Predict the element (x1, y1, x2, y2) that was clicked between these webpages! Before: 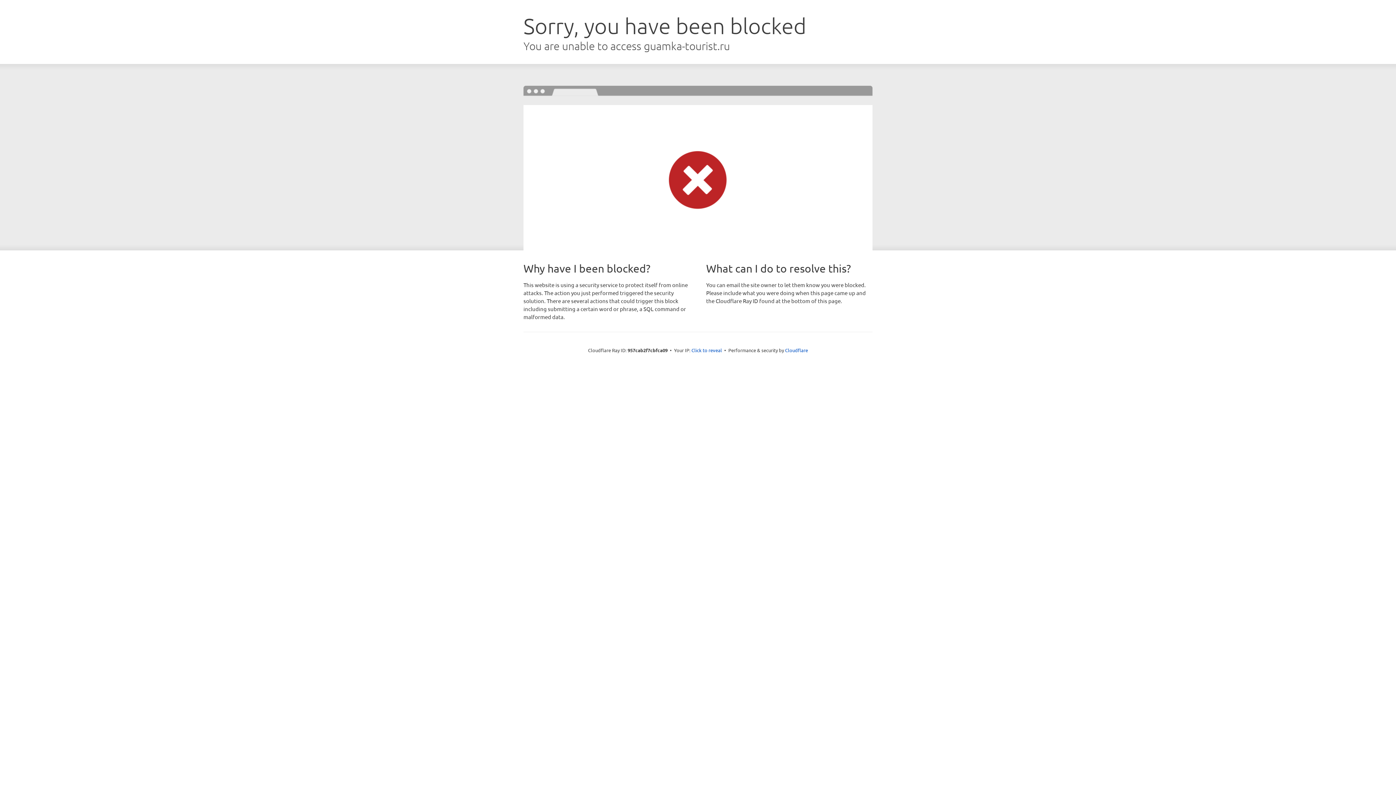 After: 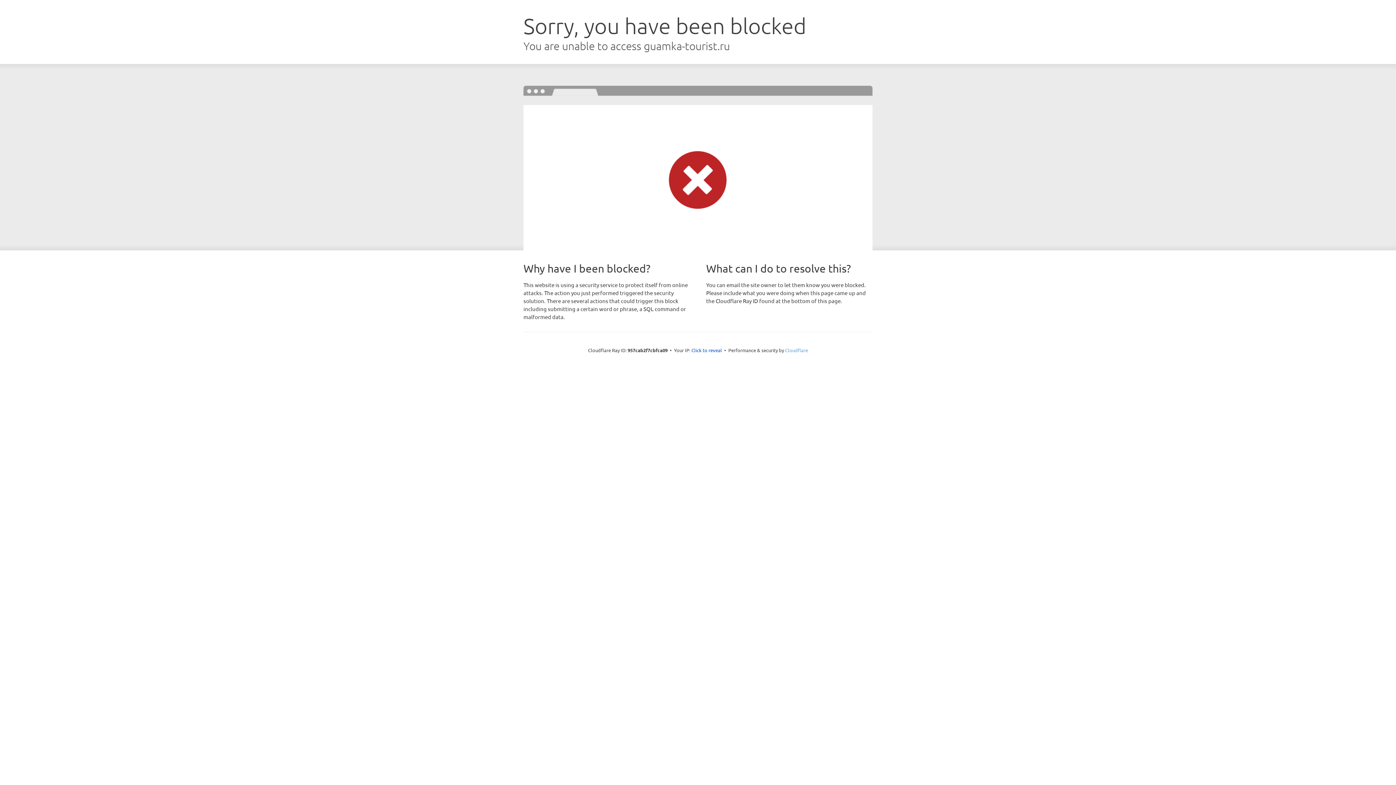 Action: bbox: (785, 347, 808, 353) label: Cloudflare